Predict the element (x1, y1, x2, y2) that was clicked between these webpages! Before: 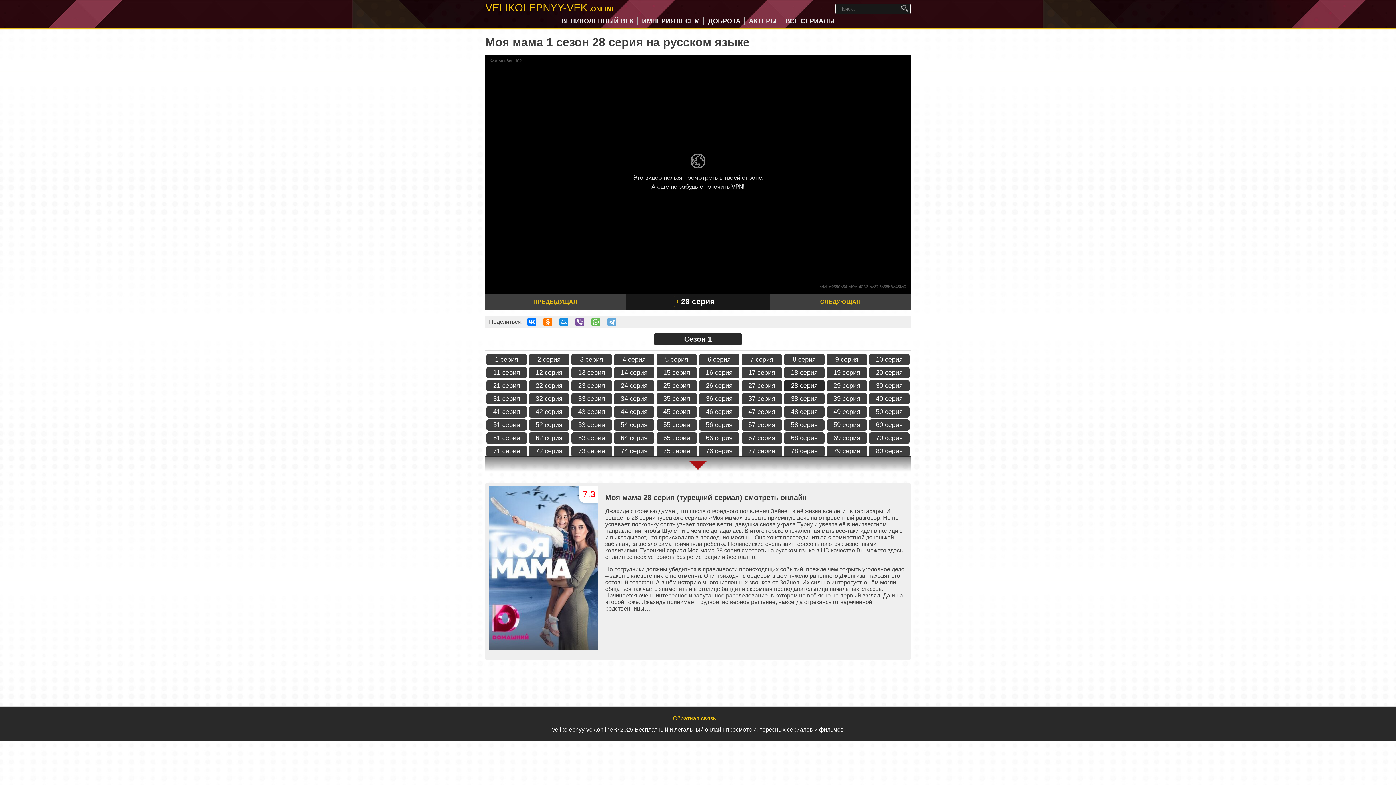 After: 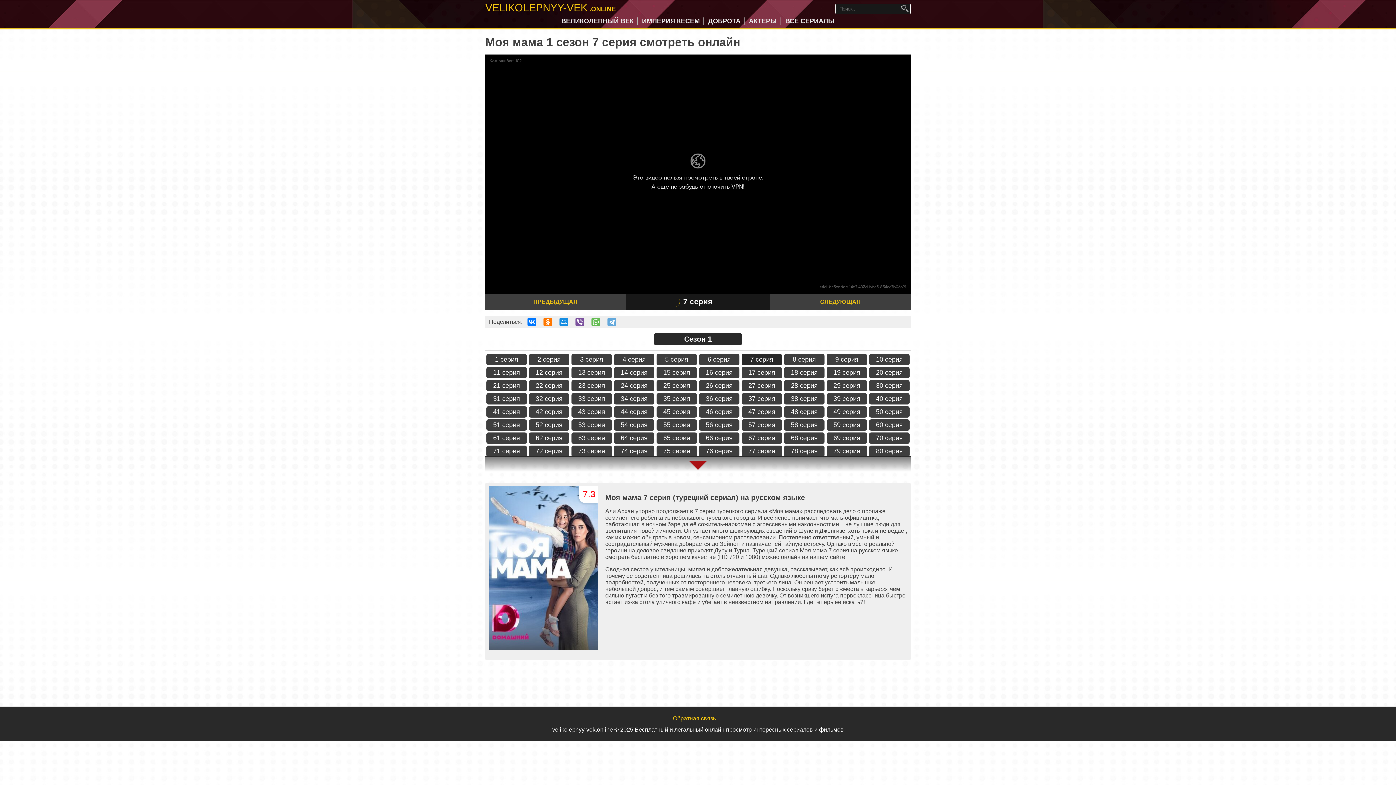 Action: bbox: (741, 354, 782, 365) label: 7 серия